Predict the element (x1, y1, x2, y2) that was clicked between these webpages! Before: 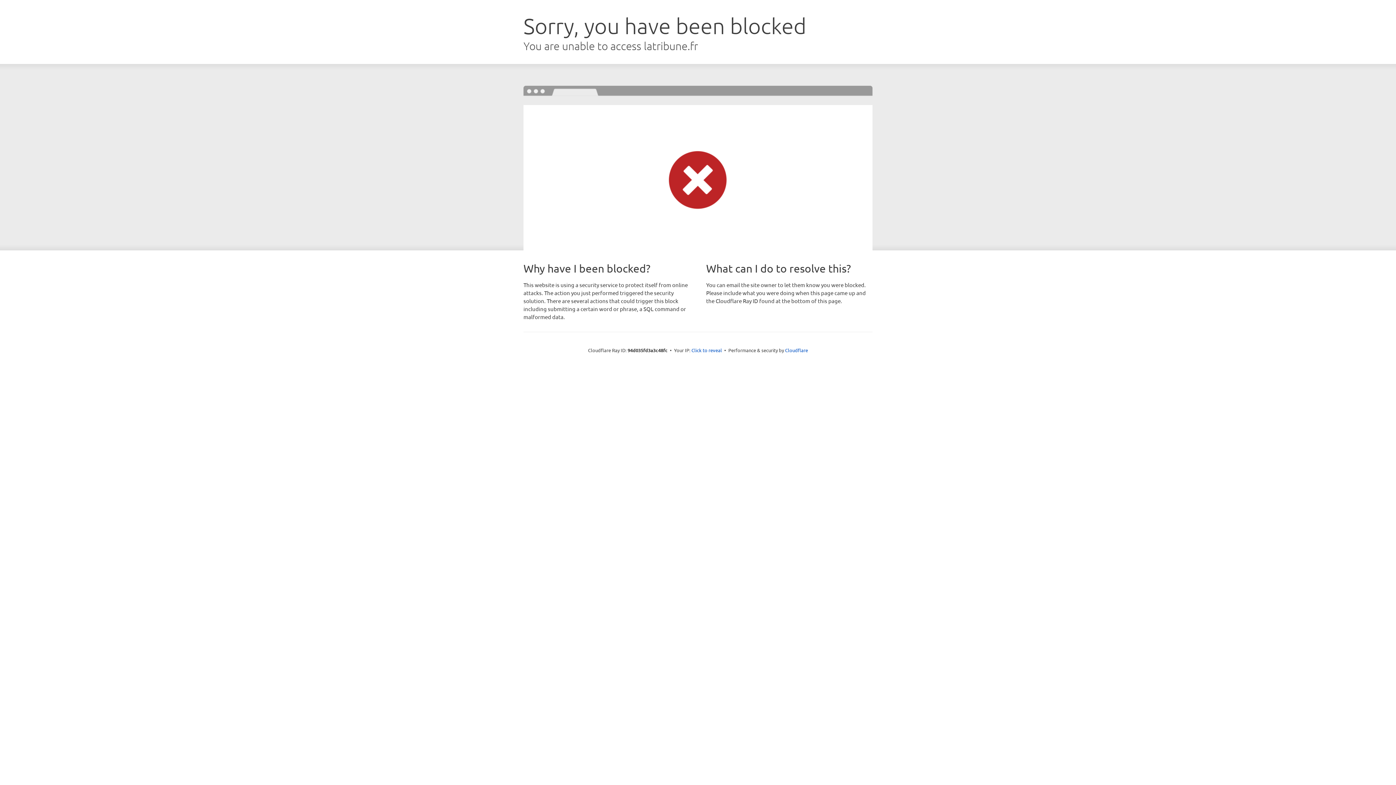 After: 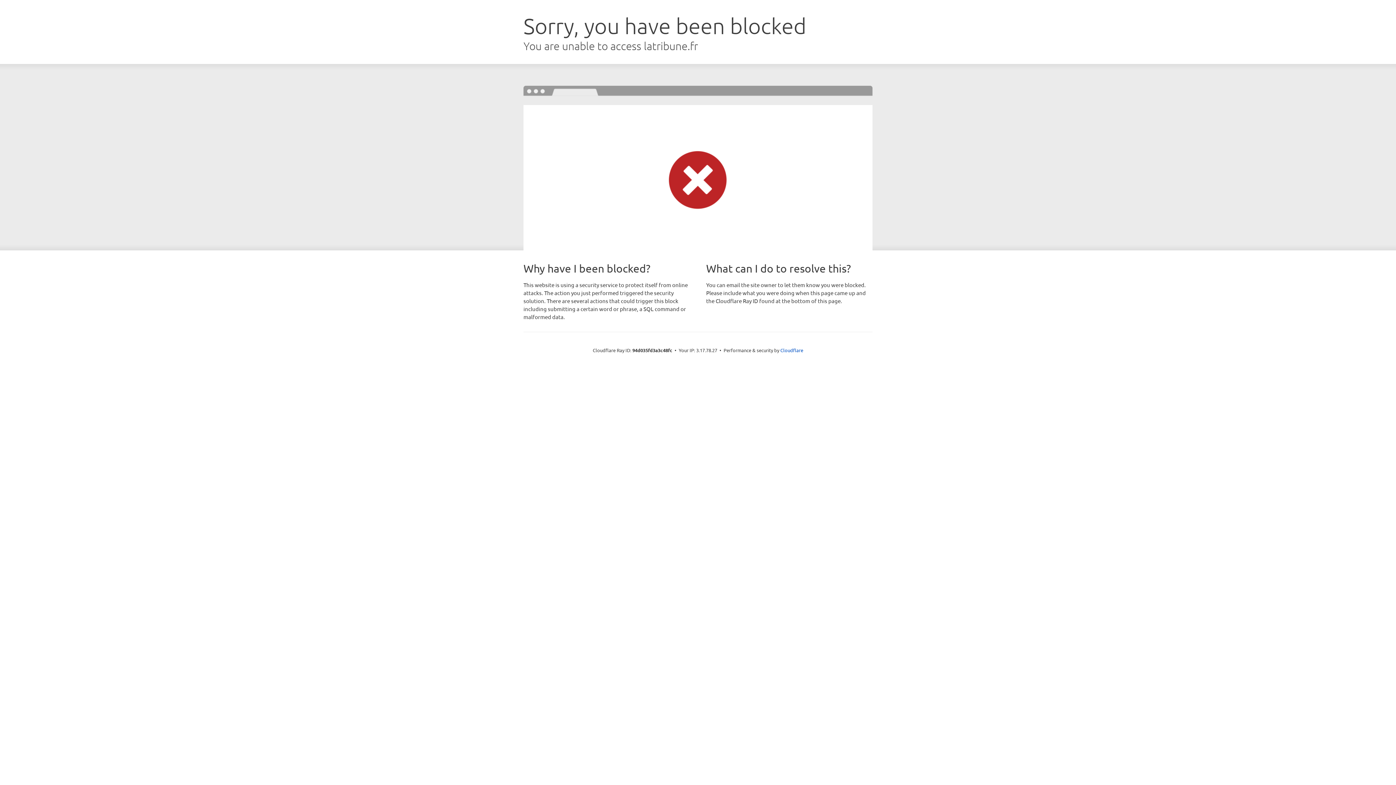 Action: label: Click to reveal bbox: (691, 346, 722, 353)